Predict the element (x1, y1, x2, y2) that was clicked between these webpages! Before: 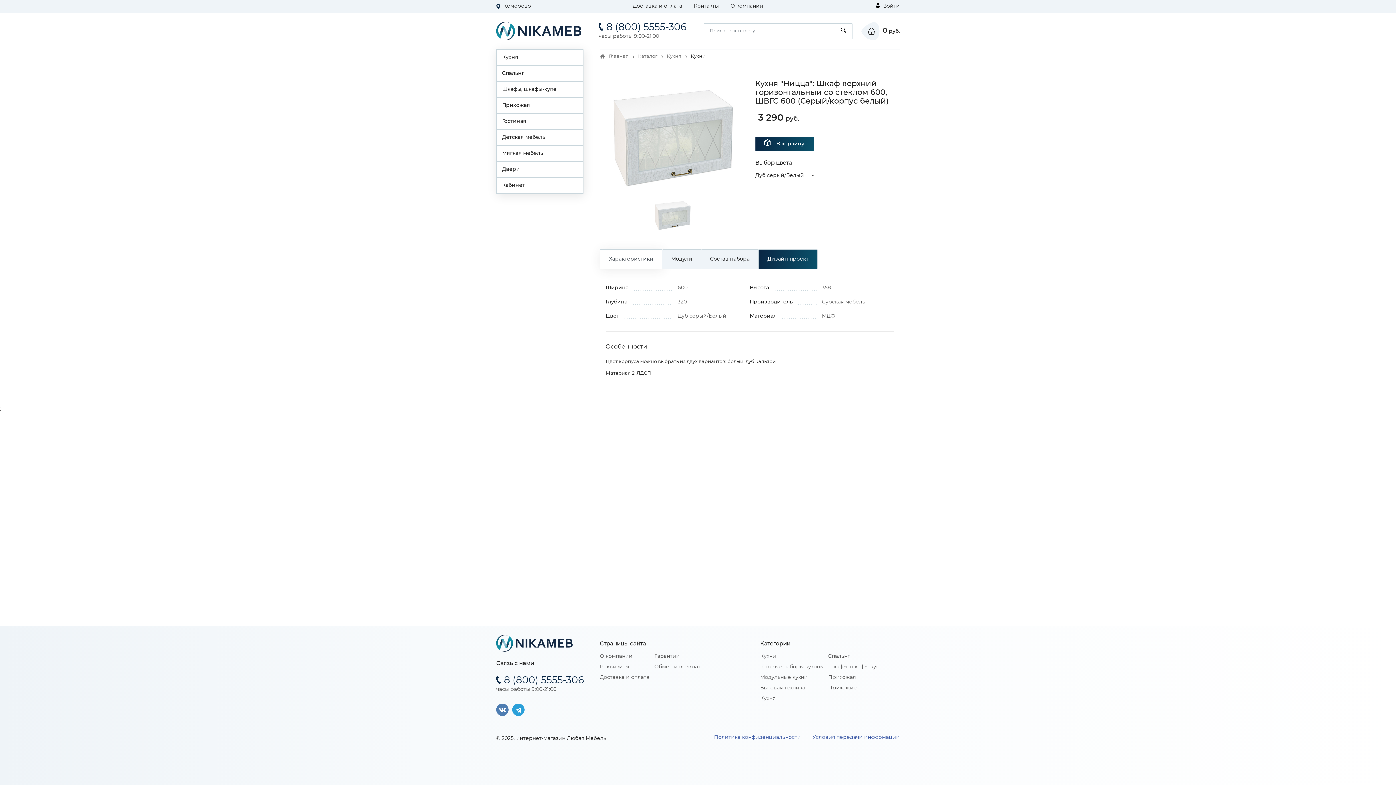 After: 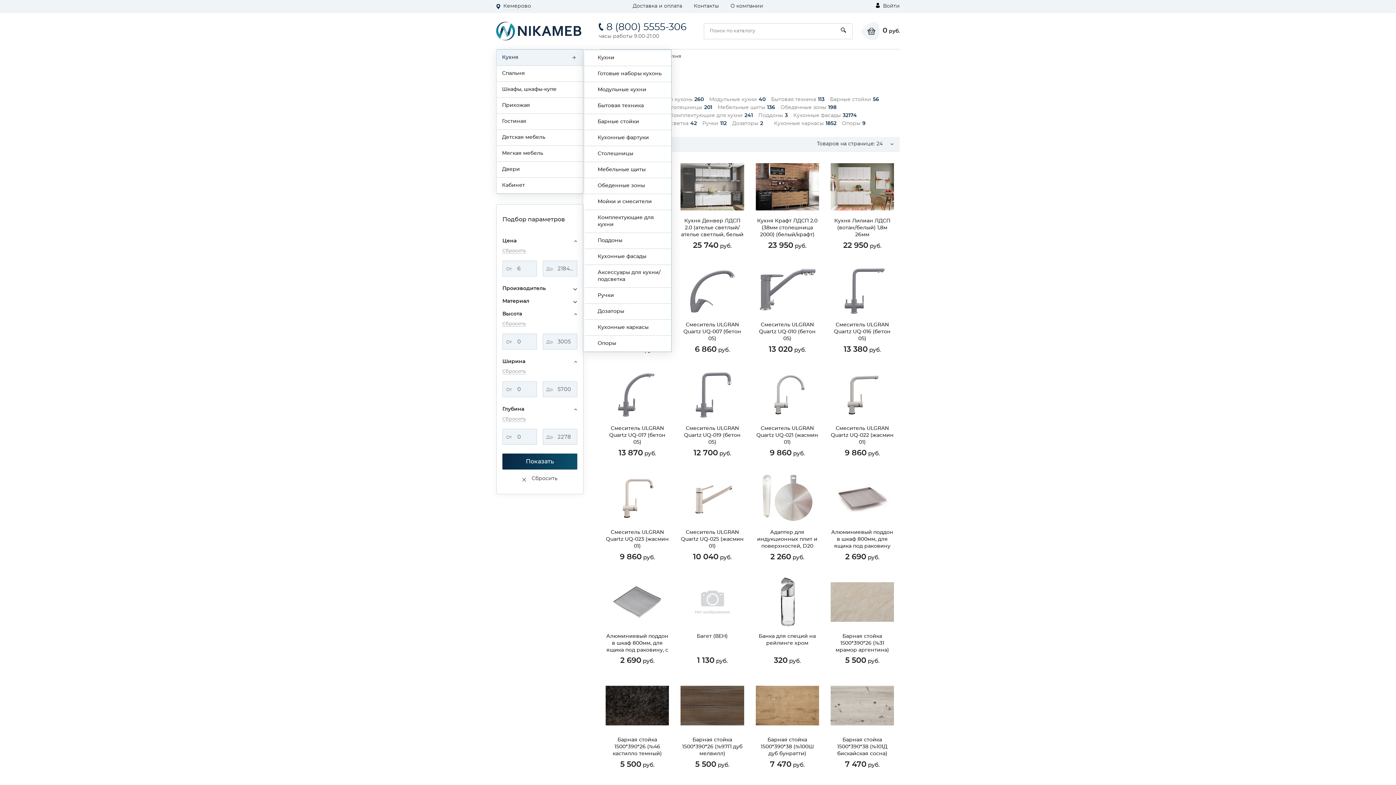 Action: bbox: (496, 49, 582, 65) label: Кухня